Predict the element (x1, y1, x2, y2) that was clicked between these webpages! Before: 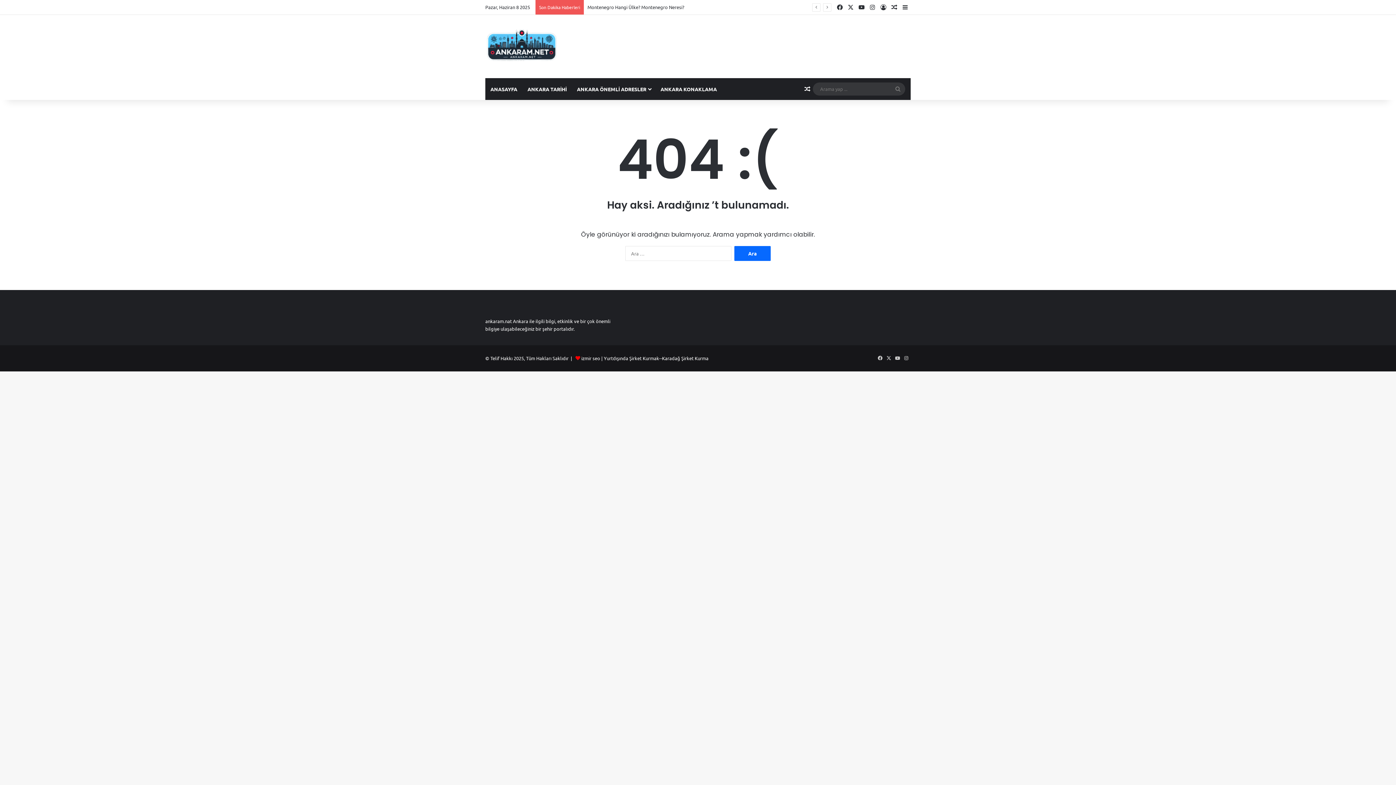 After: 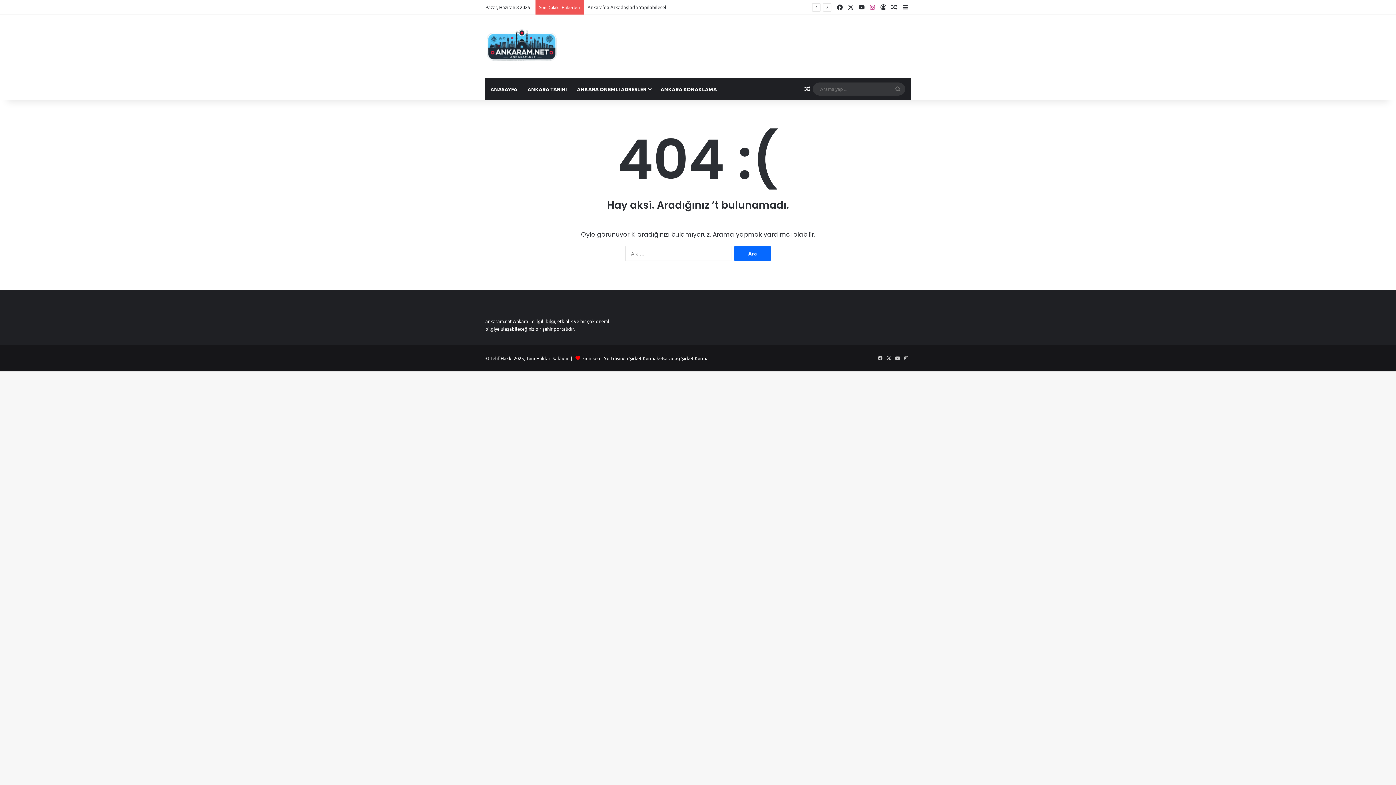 Action: bbox: (867, 0, 878, 14) label: Instagram